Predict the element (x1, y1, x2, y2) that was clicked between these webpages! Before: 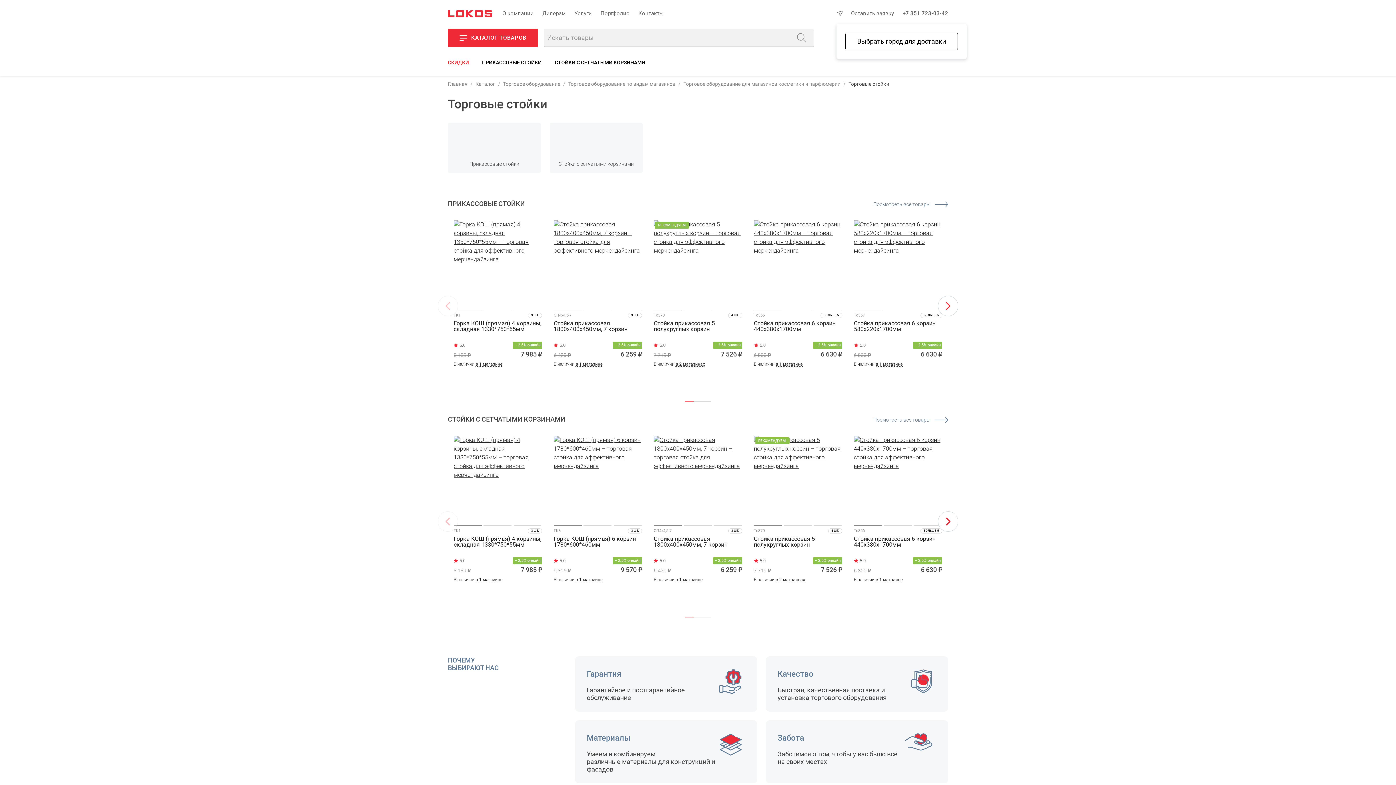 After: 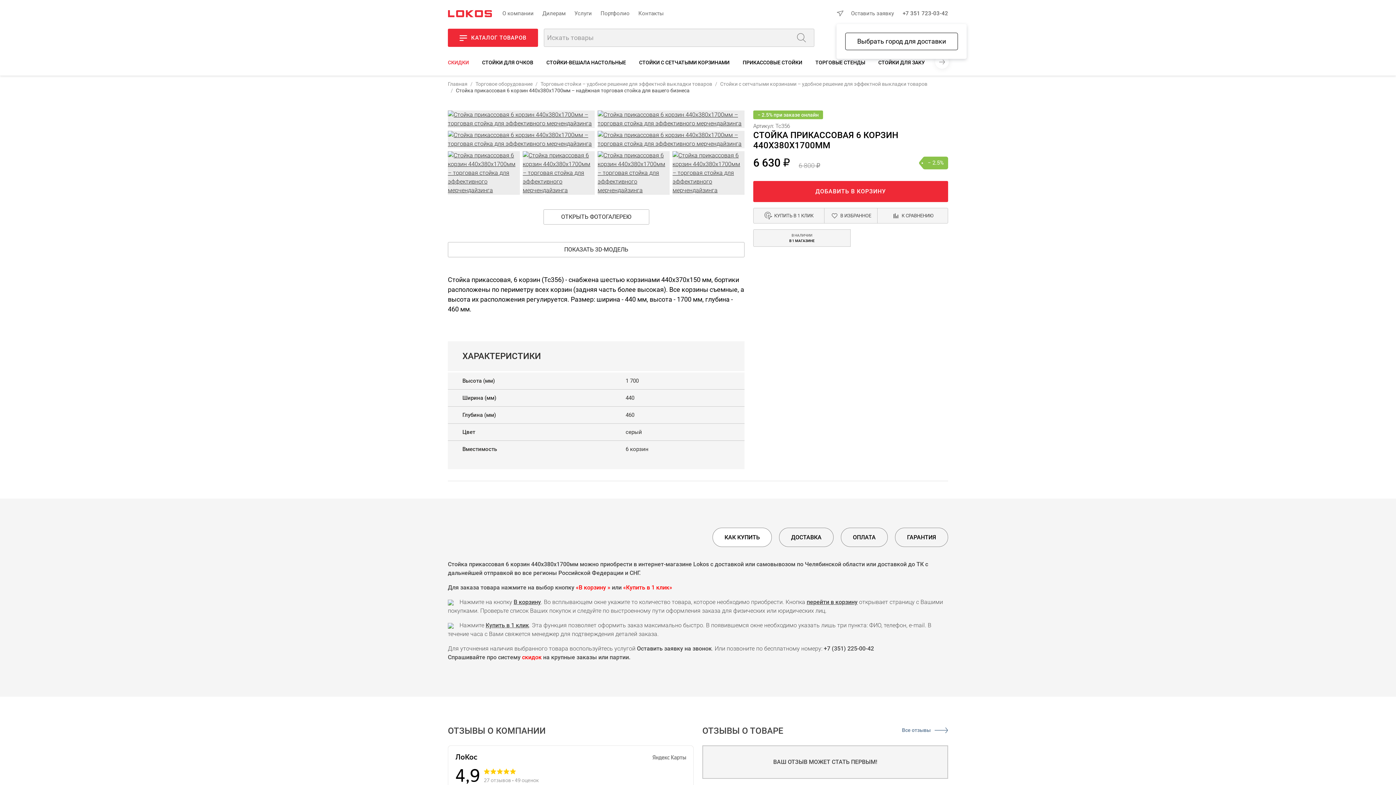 Action: bbox: (813, 220, 841, 310)